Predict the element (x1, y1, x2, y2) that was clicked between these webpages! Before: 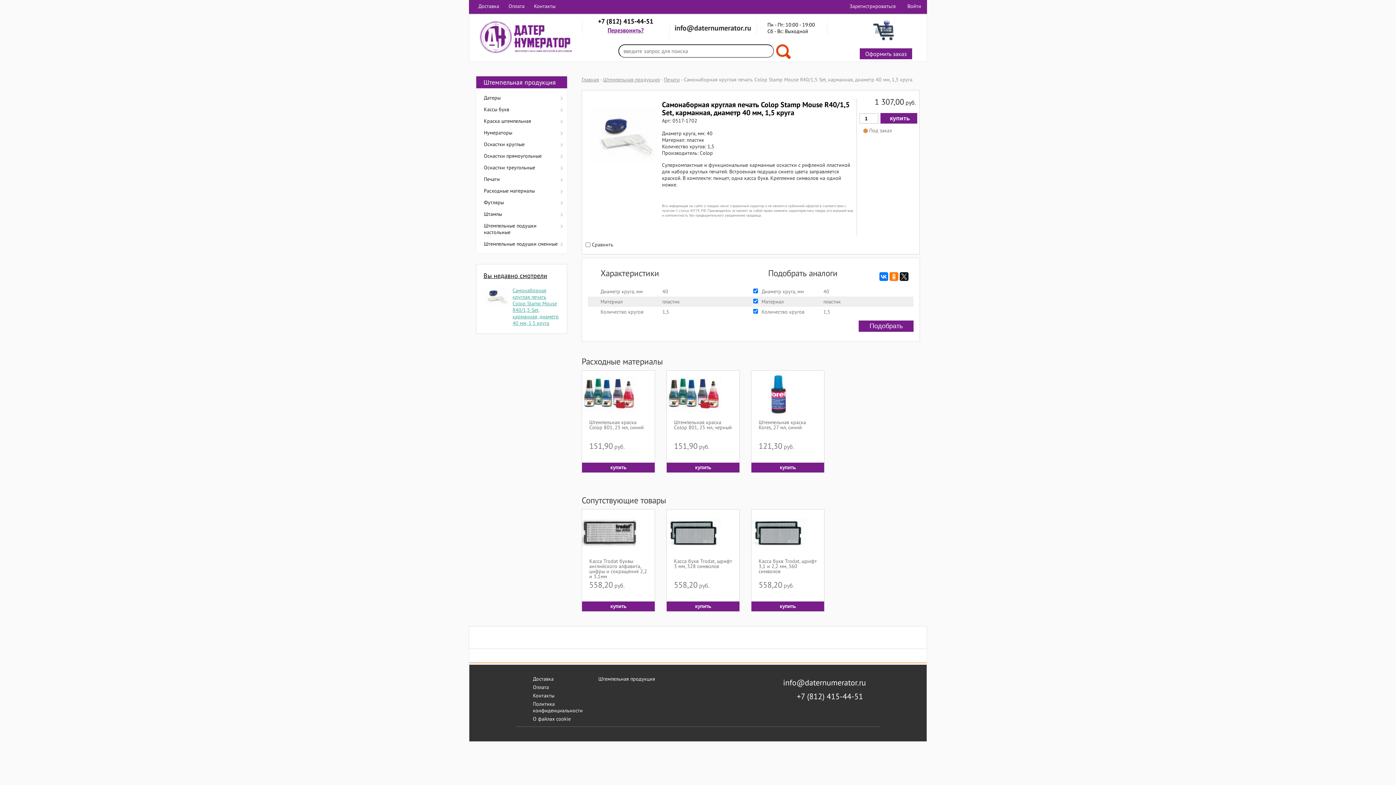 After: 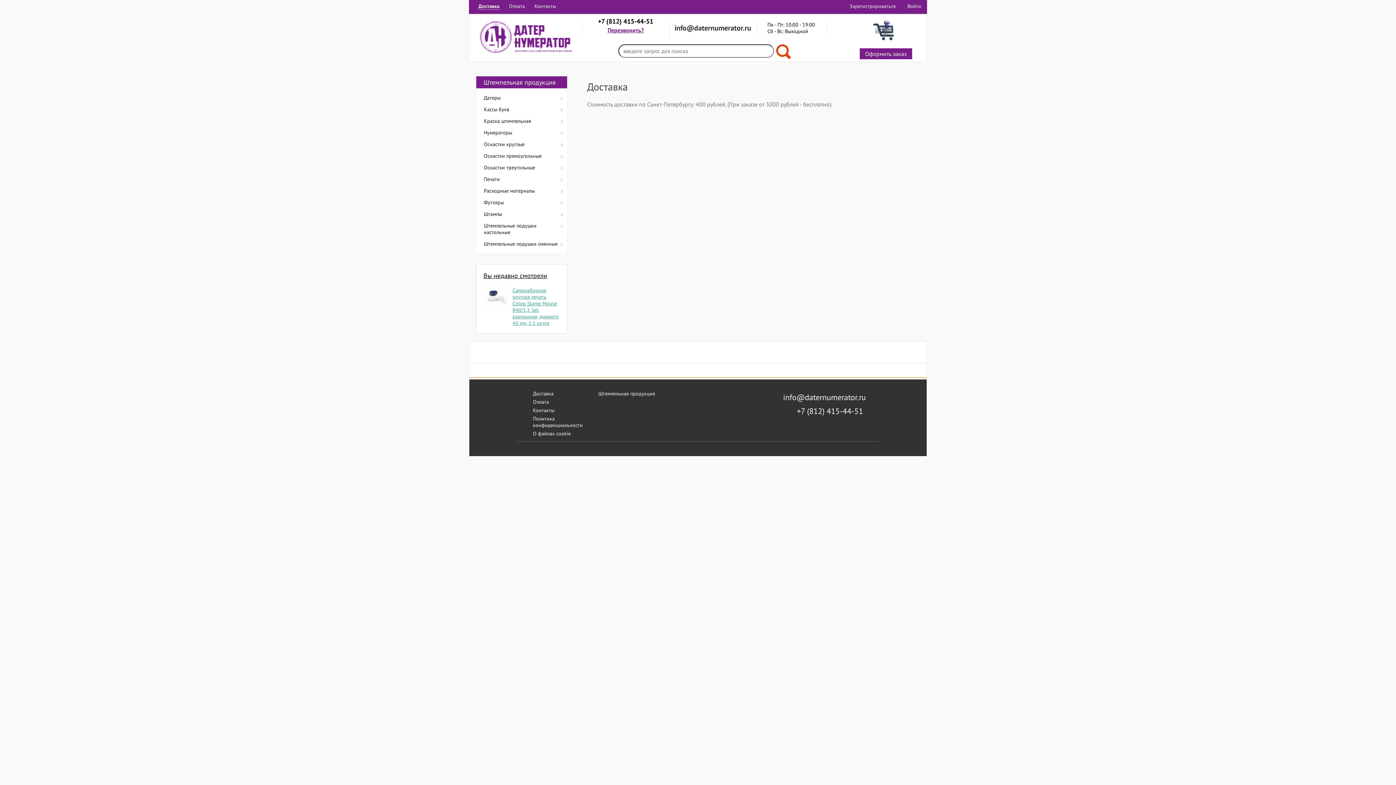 Action: label: Доставка bbox: (533, 676, 553, 682)